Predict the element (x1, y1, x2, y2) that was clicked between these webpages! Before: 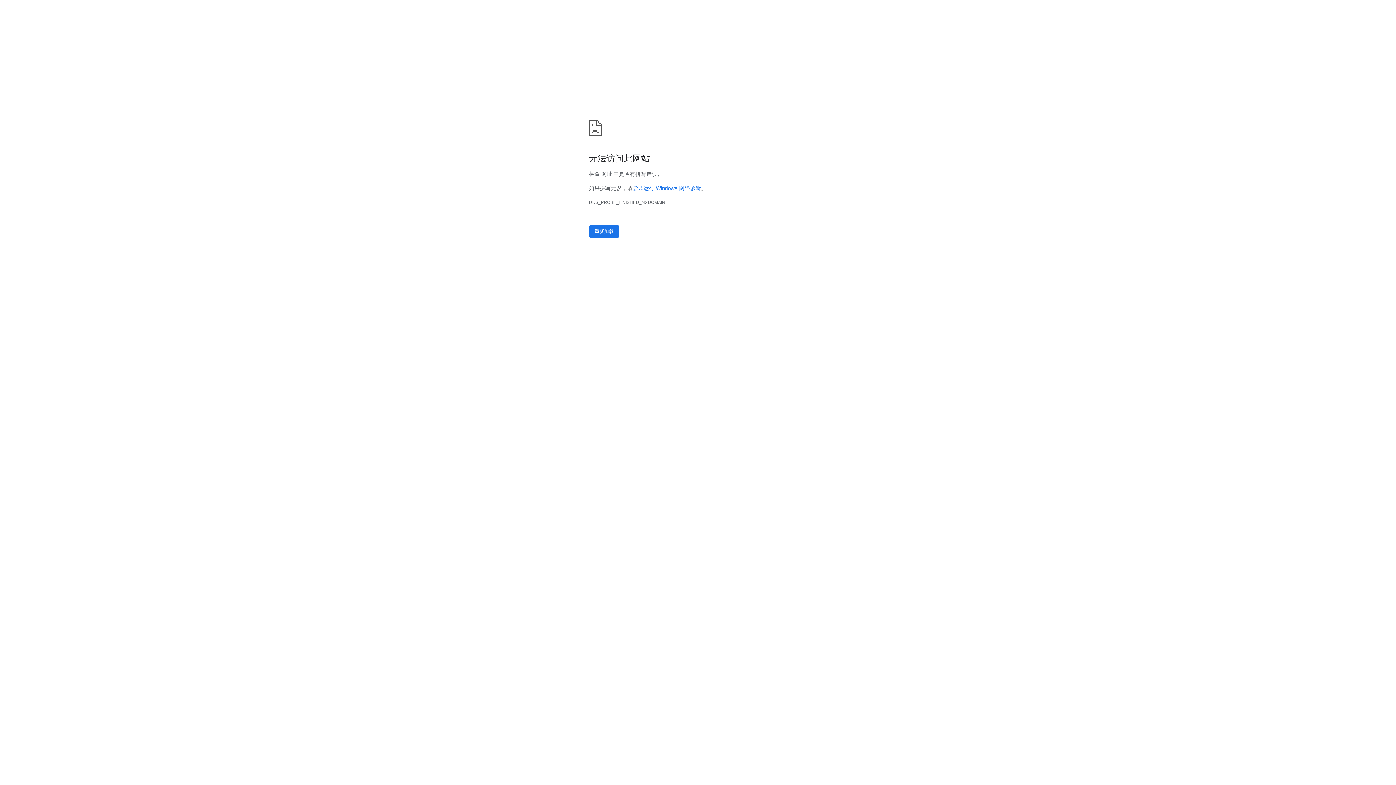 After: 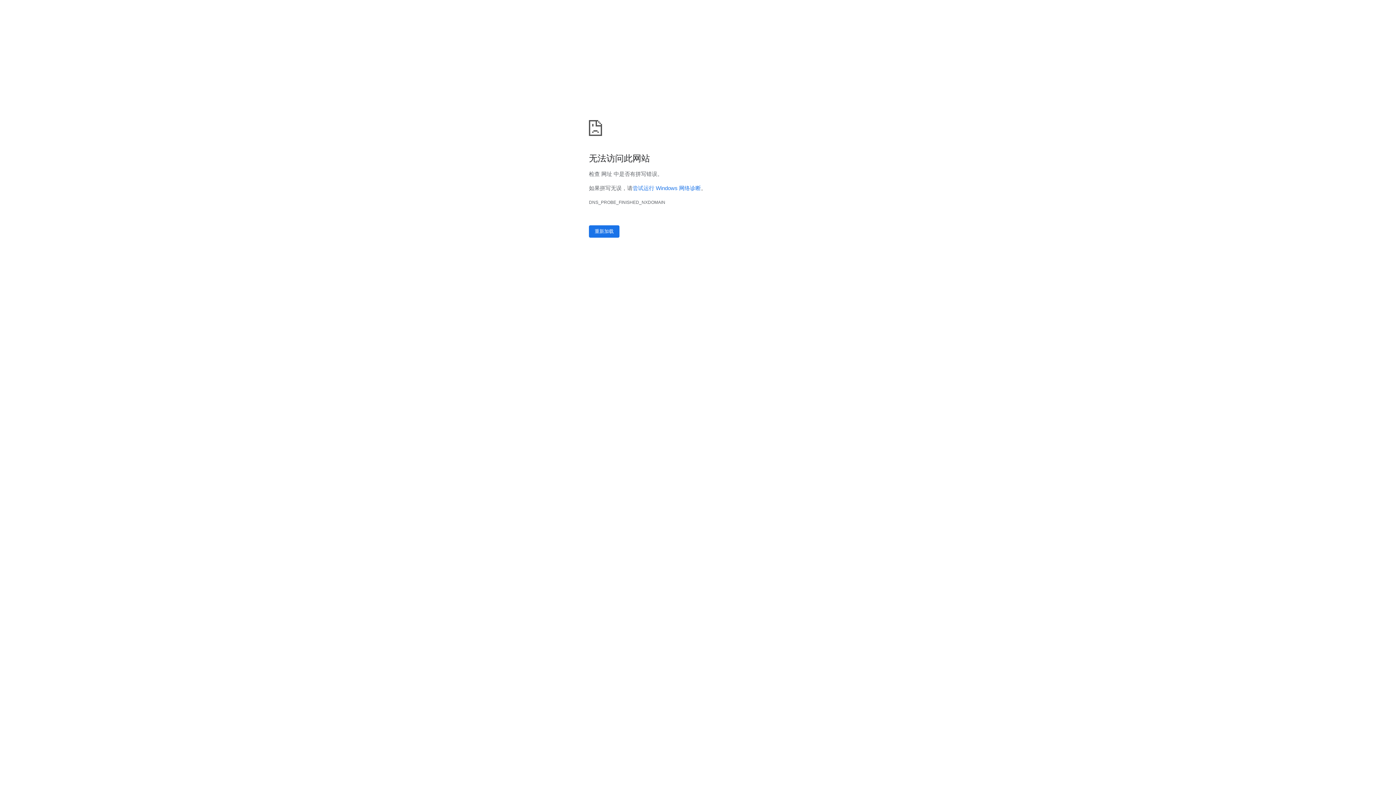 Action: label: 尝试运行 Windows 网络诊断 bbox: (632, 185, 701, 191)